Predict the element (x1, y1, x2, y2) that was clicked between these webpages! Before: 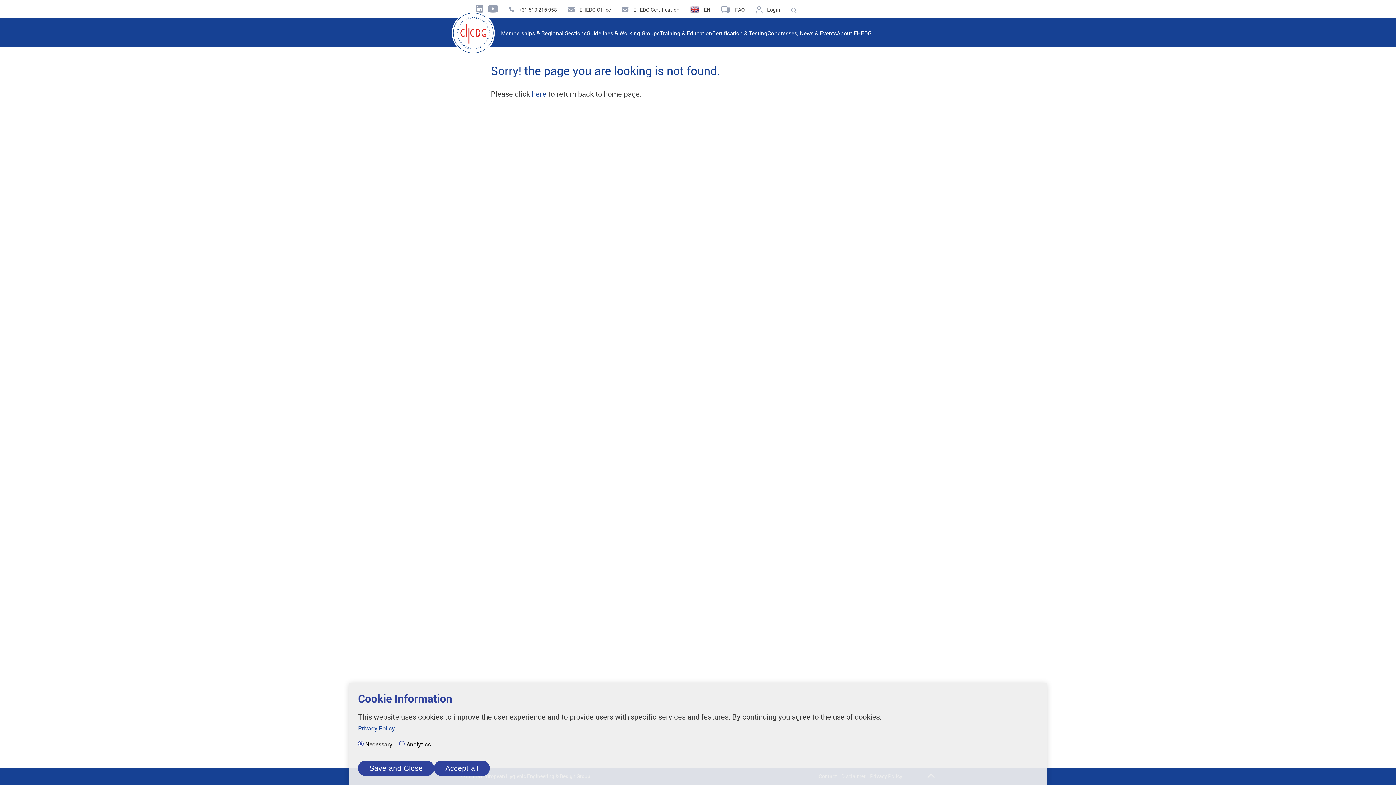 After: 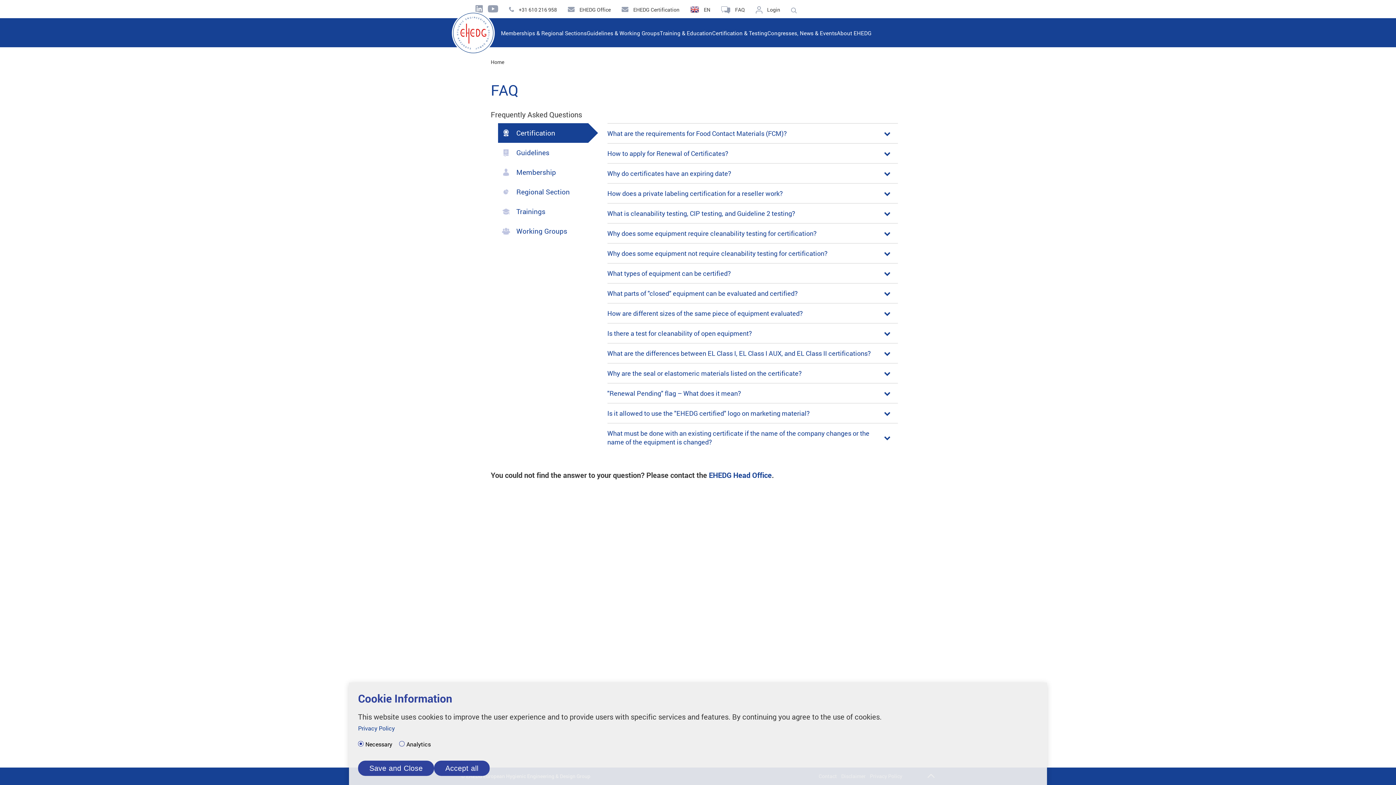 Action: bbox: (721, 6, 745, 13) label:  FAQ